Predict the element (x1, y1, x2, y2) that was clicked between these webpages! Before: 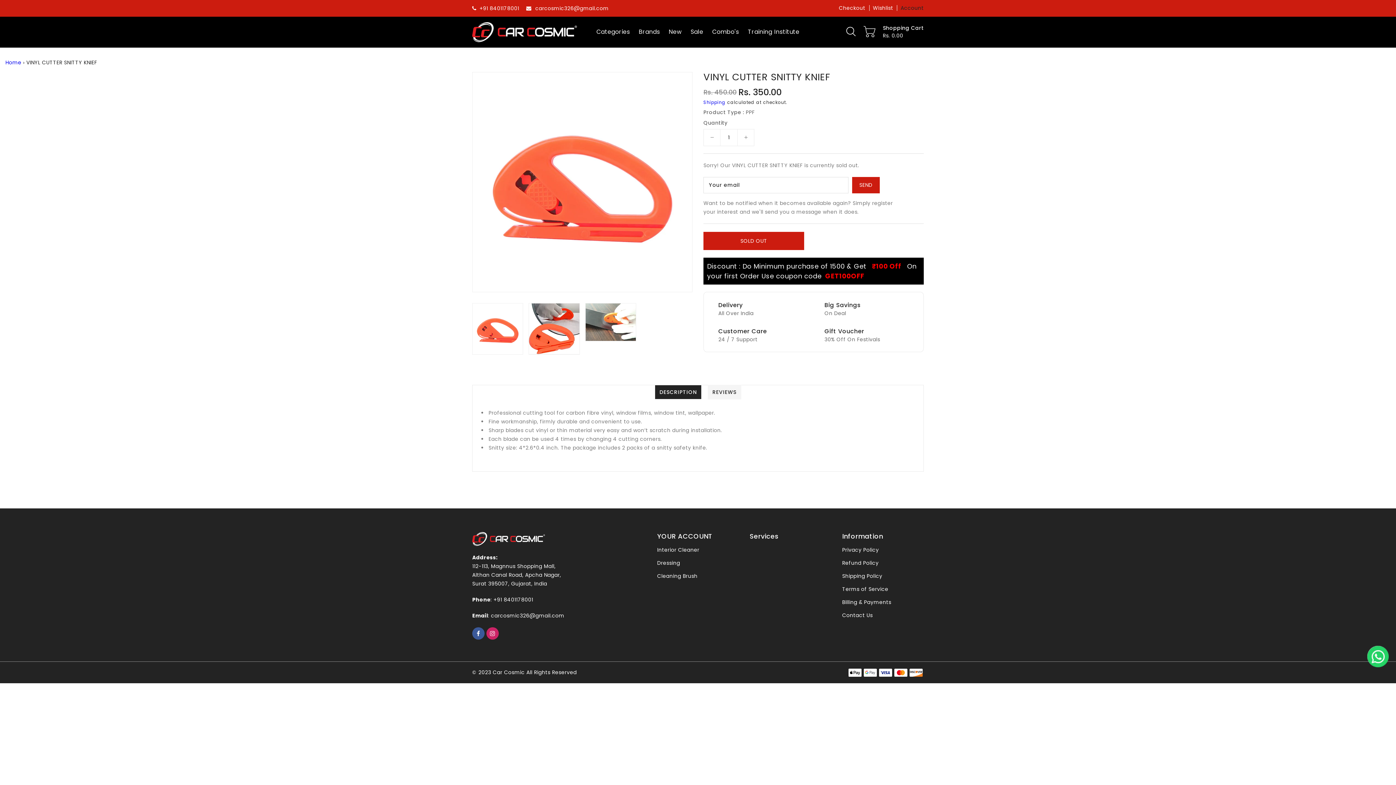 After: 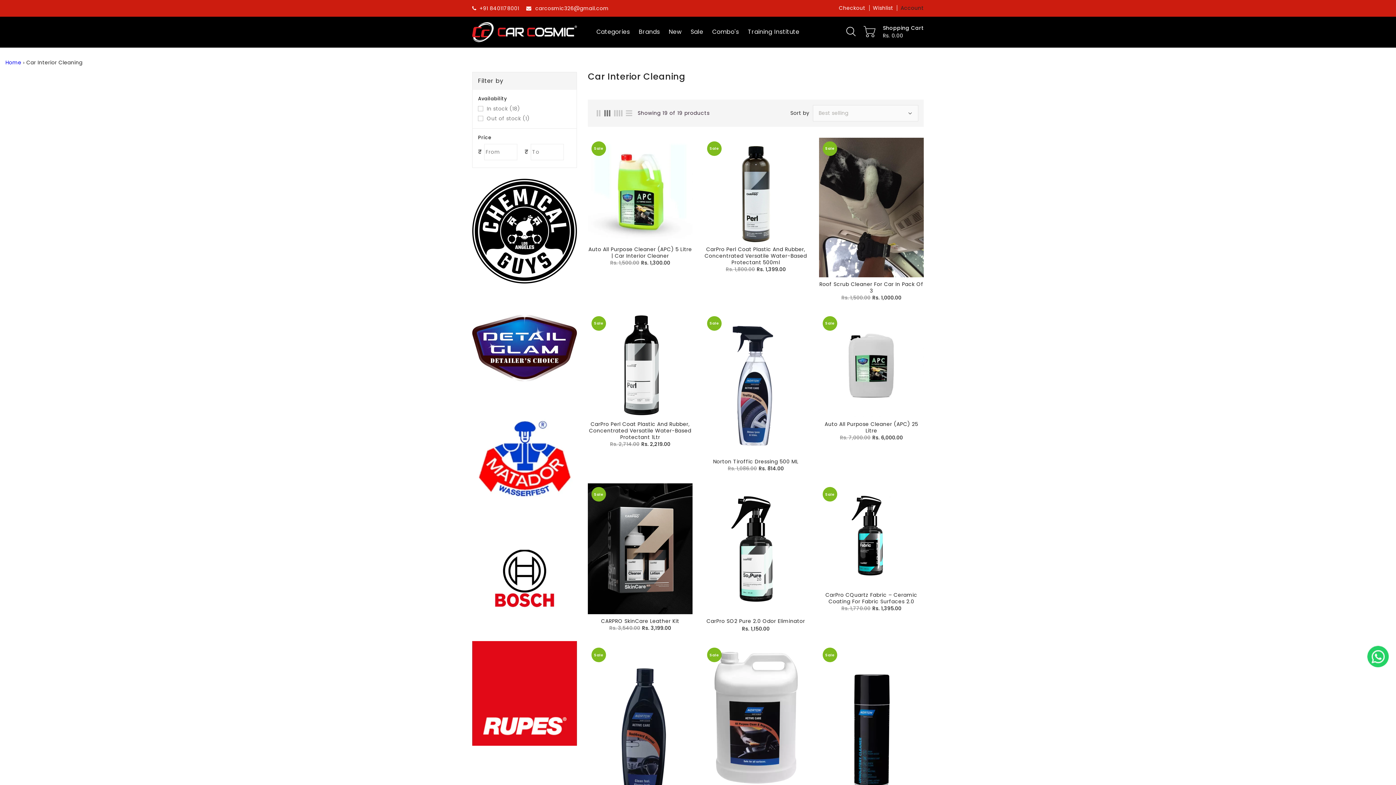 Action: label: Interior Cleaner bbox: (657, 545, 699, 554)